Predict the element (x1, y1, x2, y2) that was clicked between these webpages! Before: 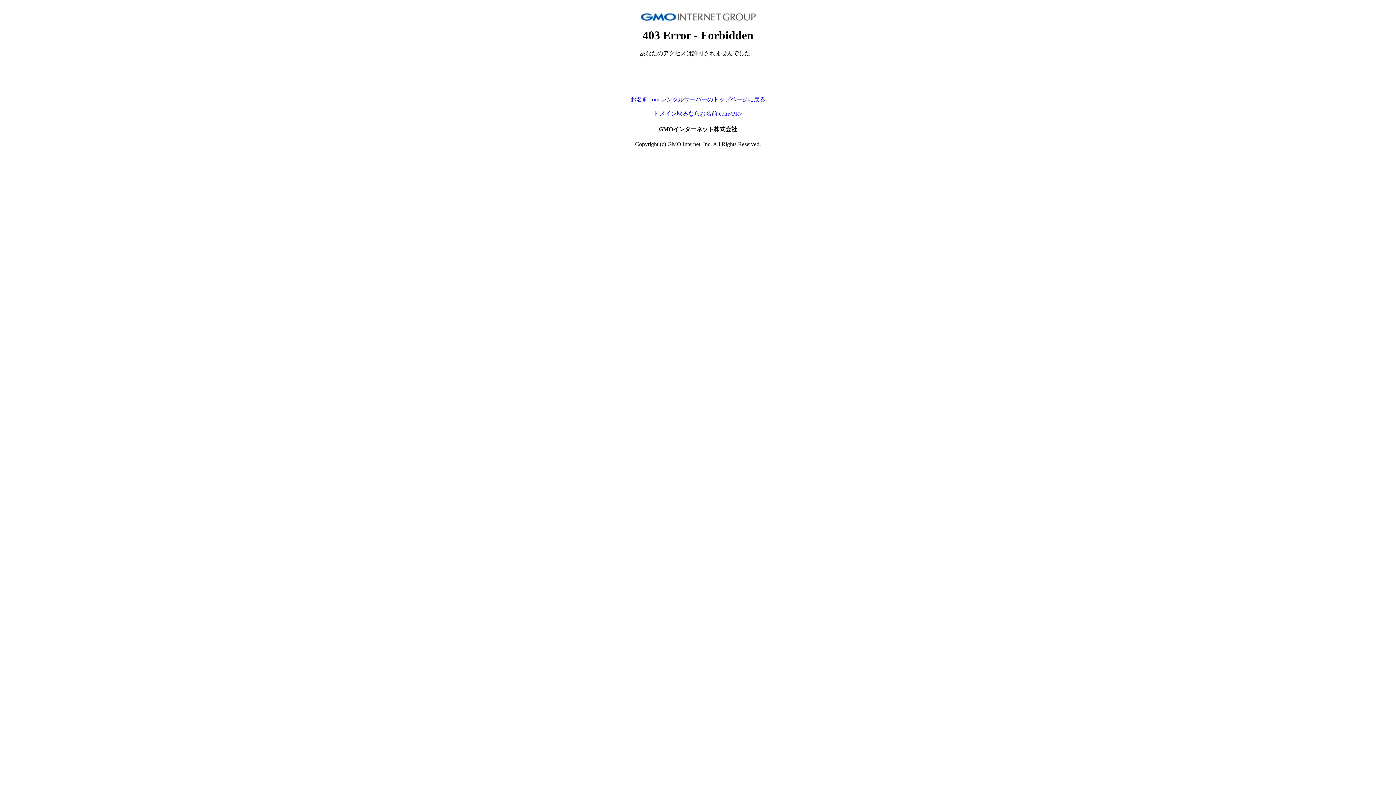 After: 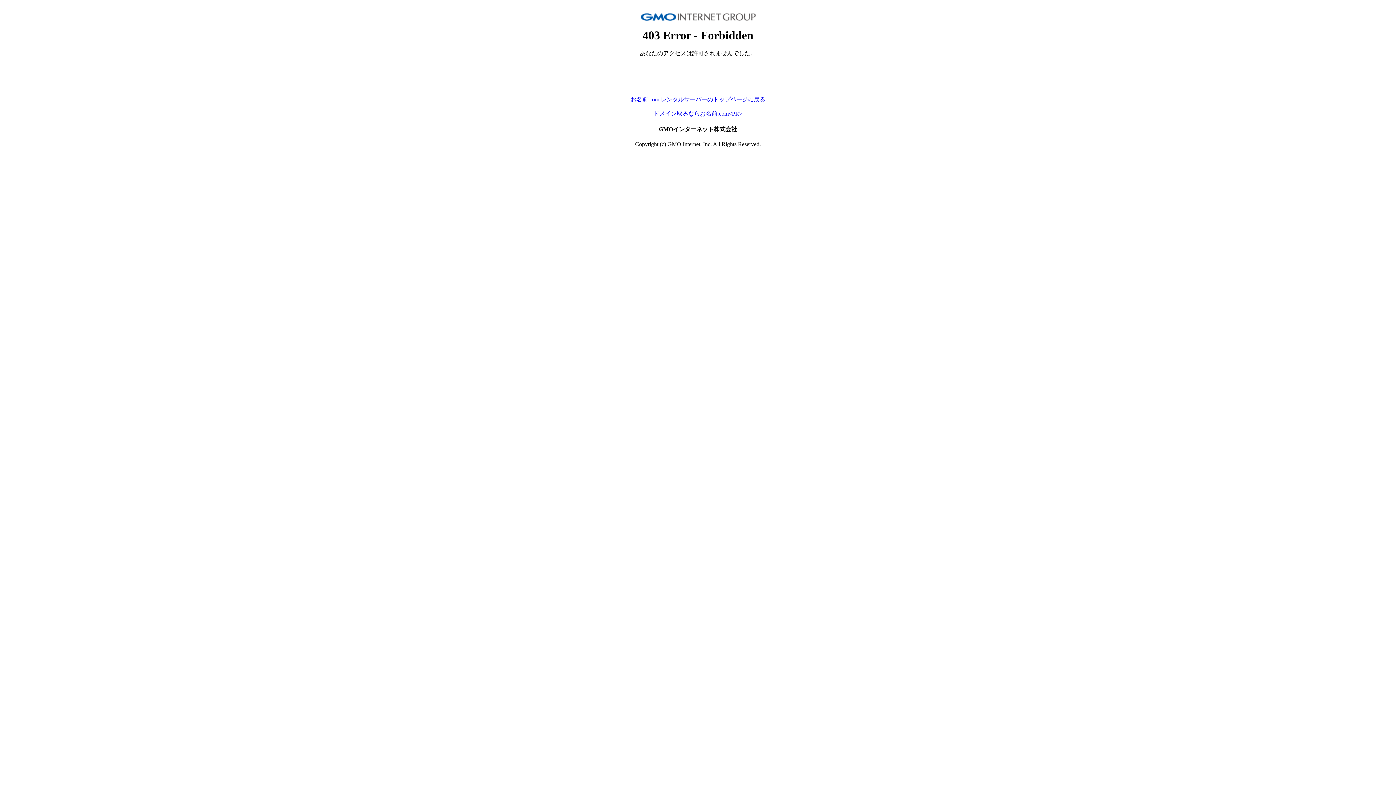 Action: label: ドメイン取るならお名前.com<PR> bbox: (653, 110, 742, 116)